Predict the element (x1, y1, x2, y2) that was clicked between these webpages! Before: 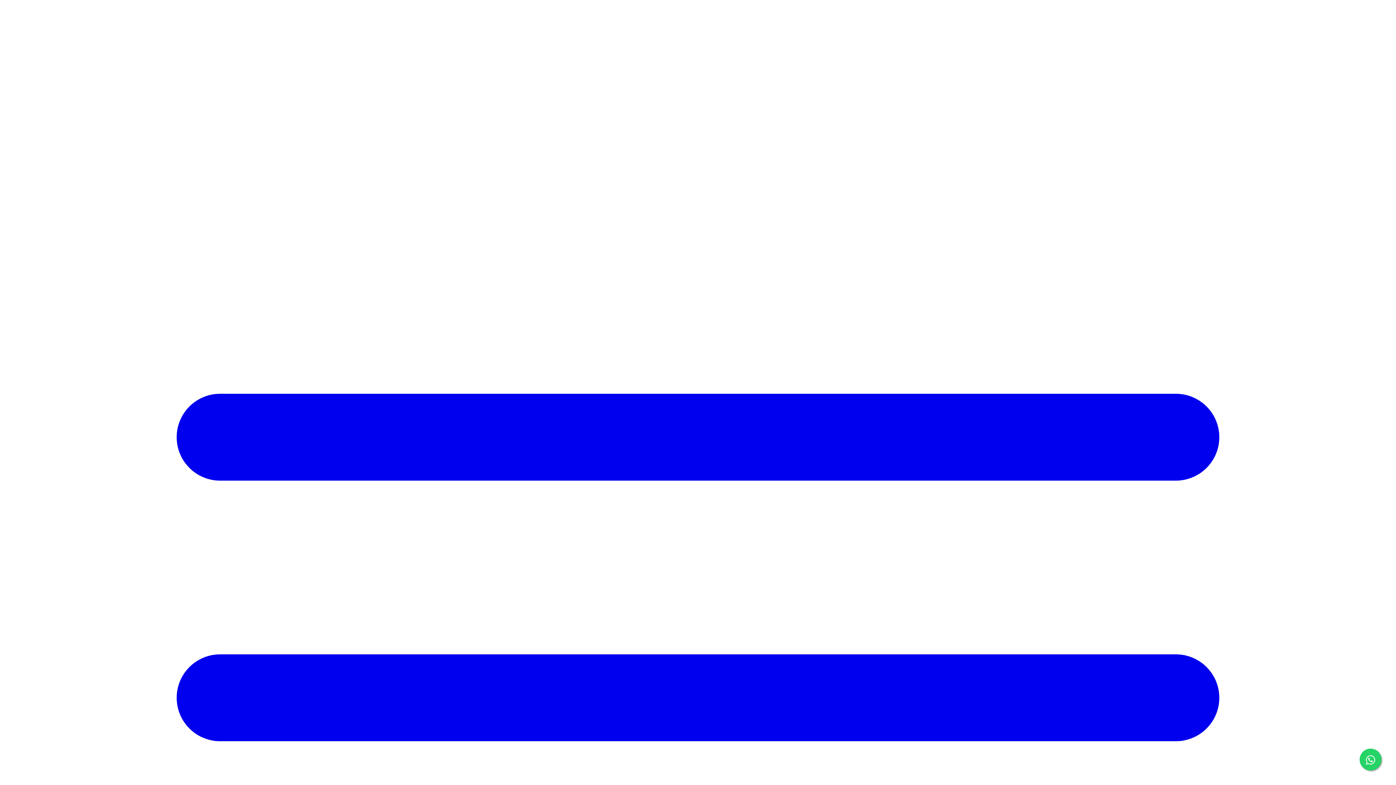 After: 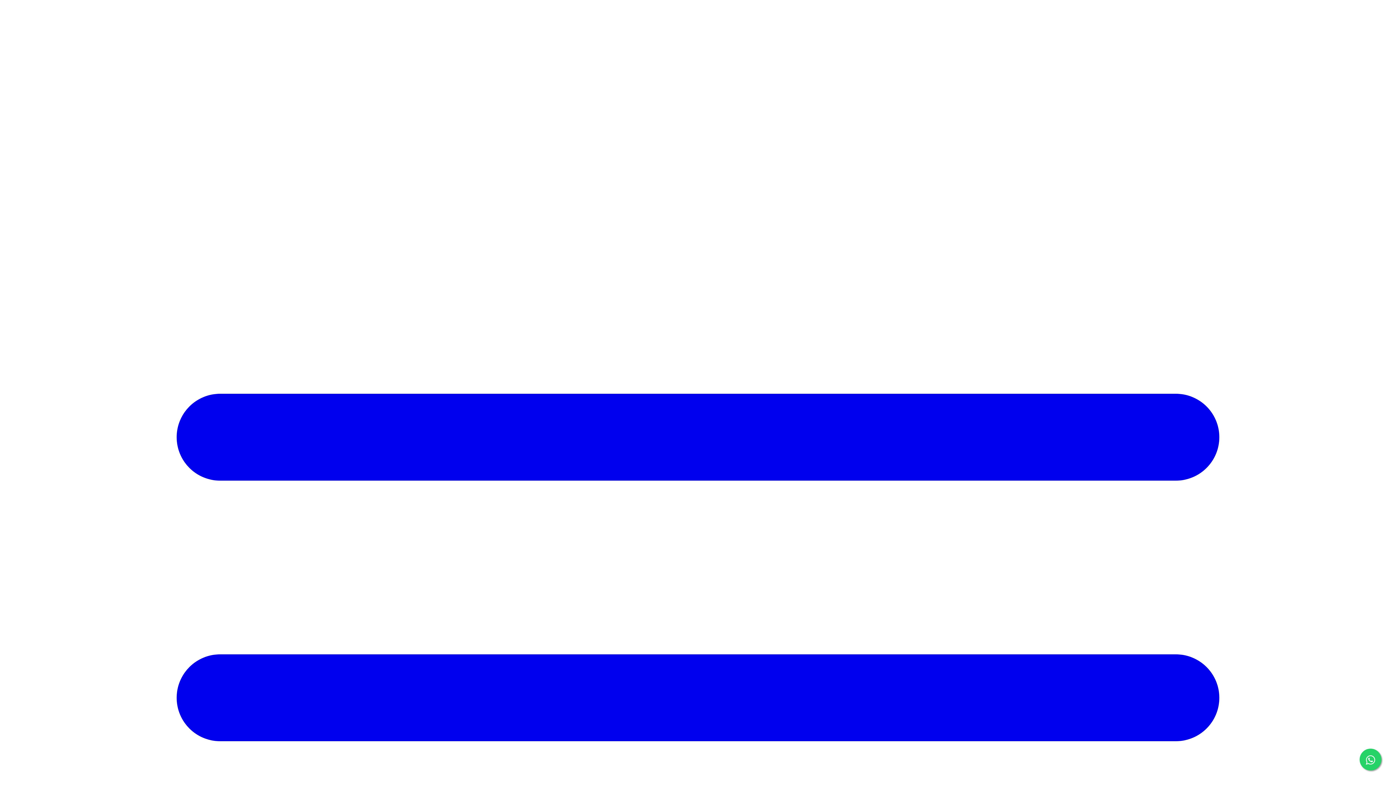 Action: bbox: (1360, 749, 1381, 770)